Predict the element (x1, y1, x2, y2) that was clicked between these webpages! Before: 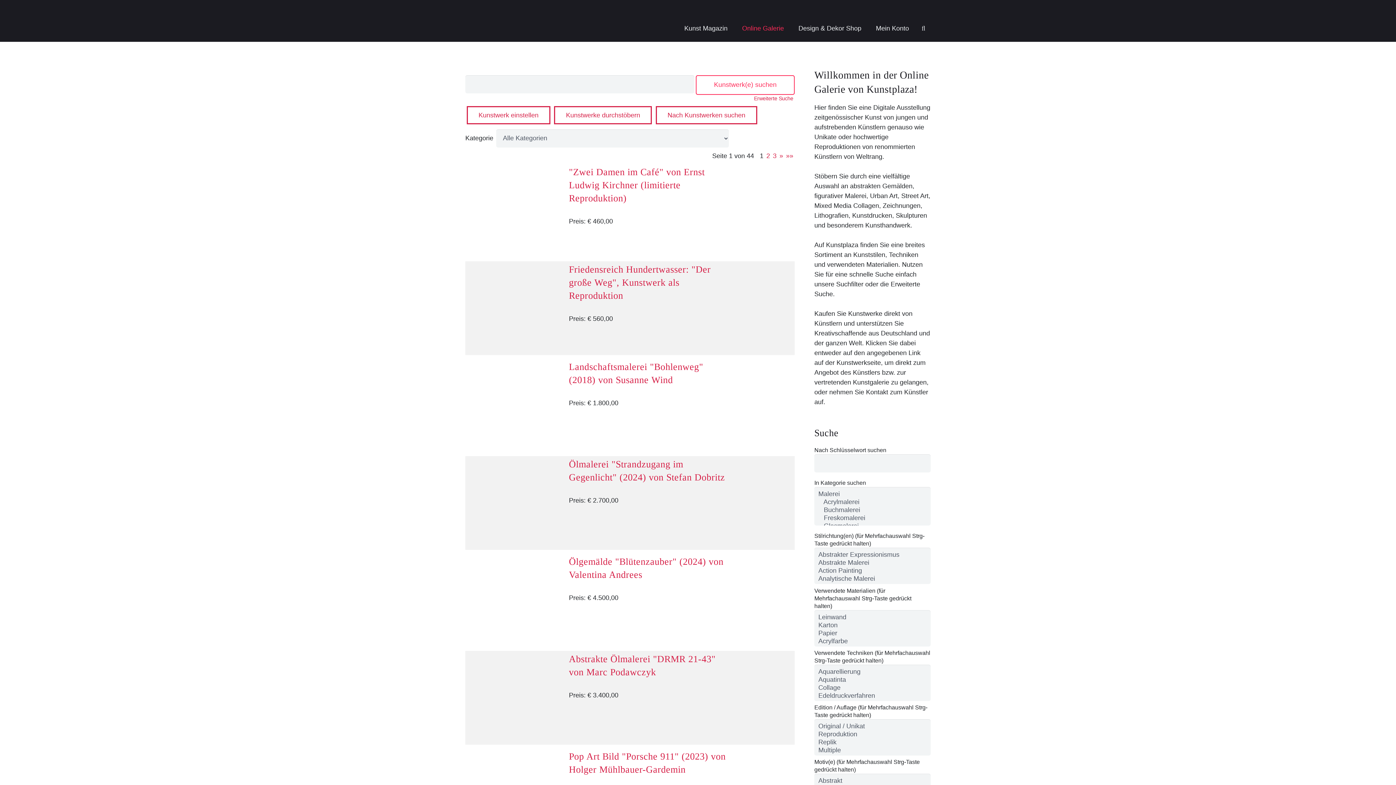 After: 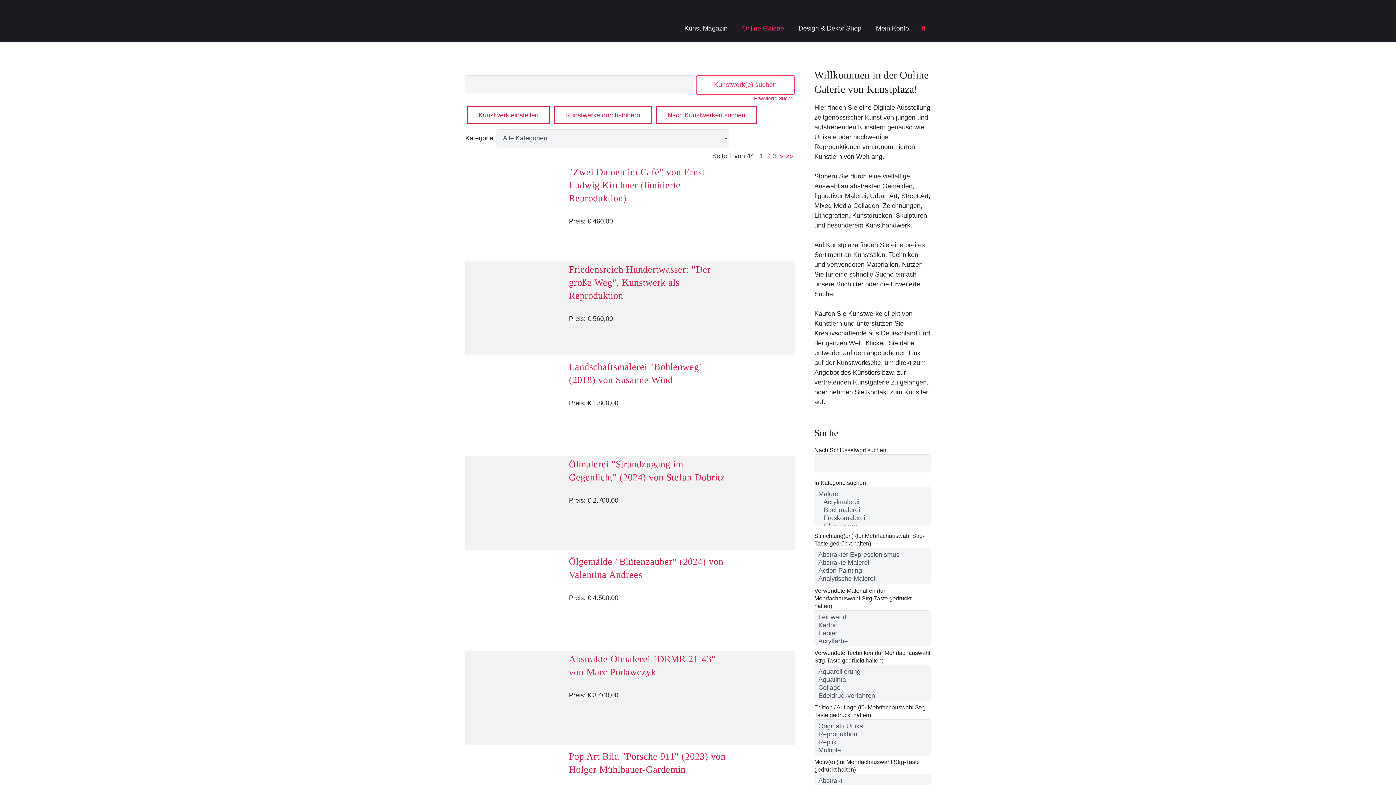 Action: label: Suchen bbox: (916, 19, 930, 37)